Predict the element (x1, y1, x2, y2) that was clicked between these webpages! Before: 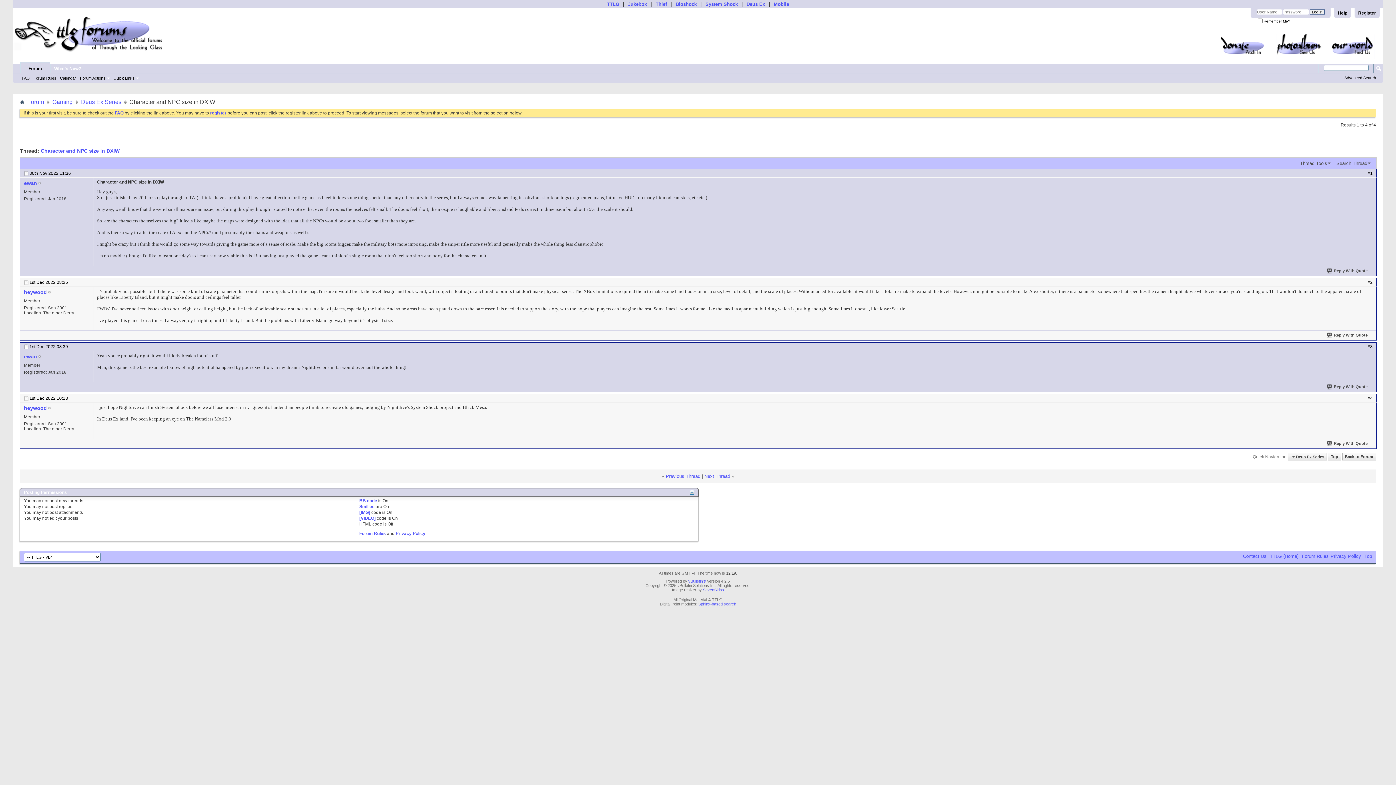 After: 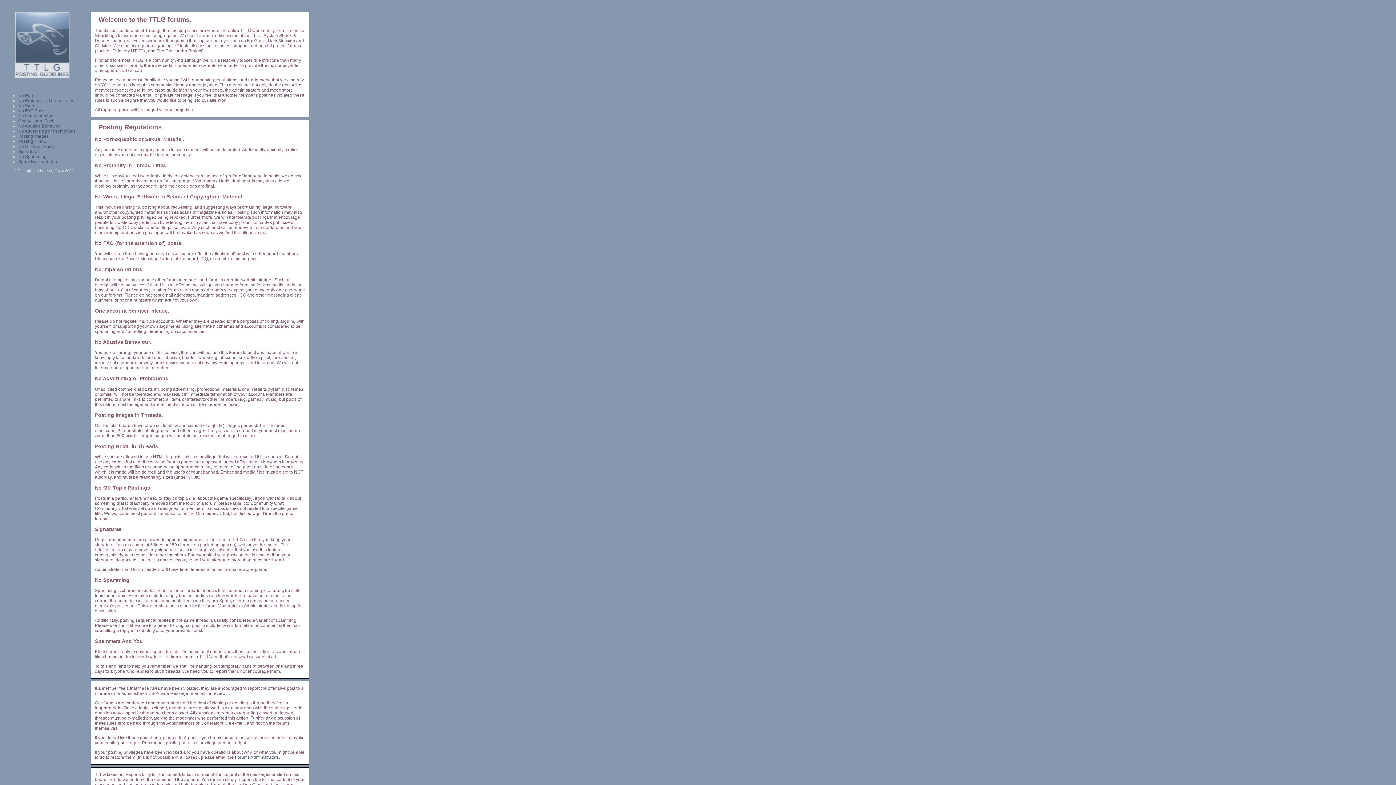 Action: label: Forum Rules bbox: (1302, 553, 1329, 559)